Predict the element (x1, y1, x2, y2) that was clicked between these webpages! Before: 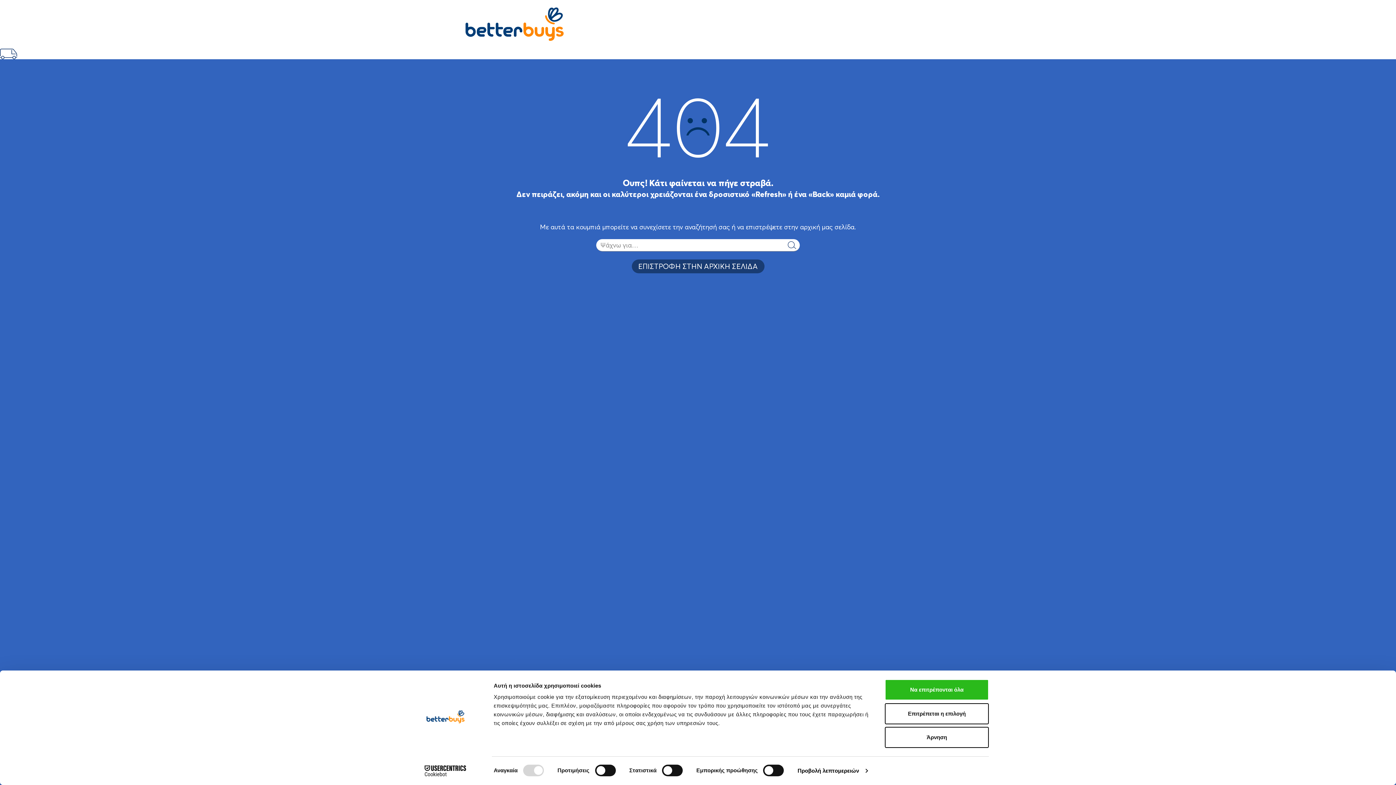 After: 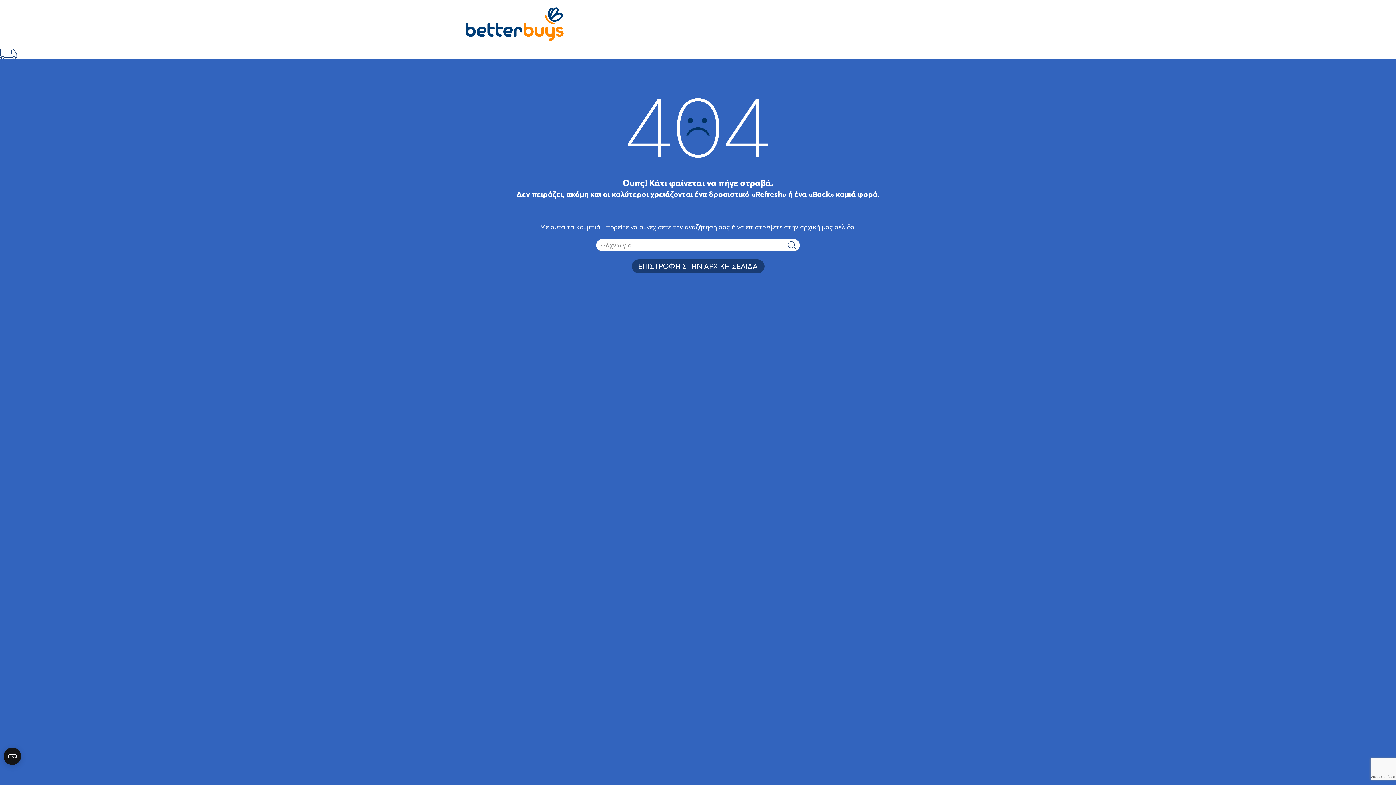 Action: label: Επιτρέπεται η επιλογή bbox: (885, 703, 989, 724)